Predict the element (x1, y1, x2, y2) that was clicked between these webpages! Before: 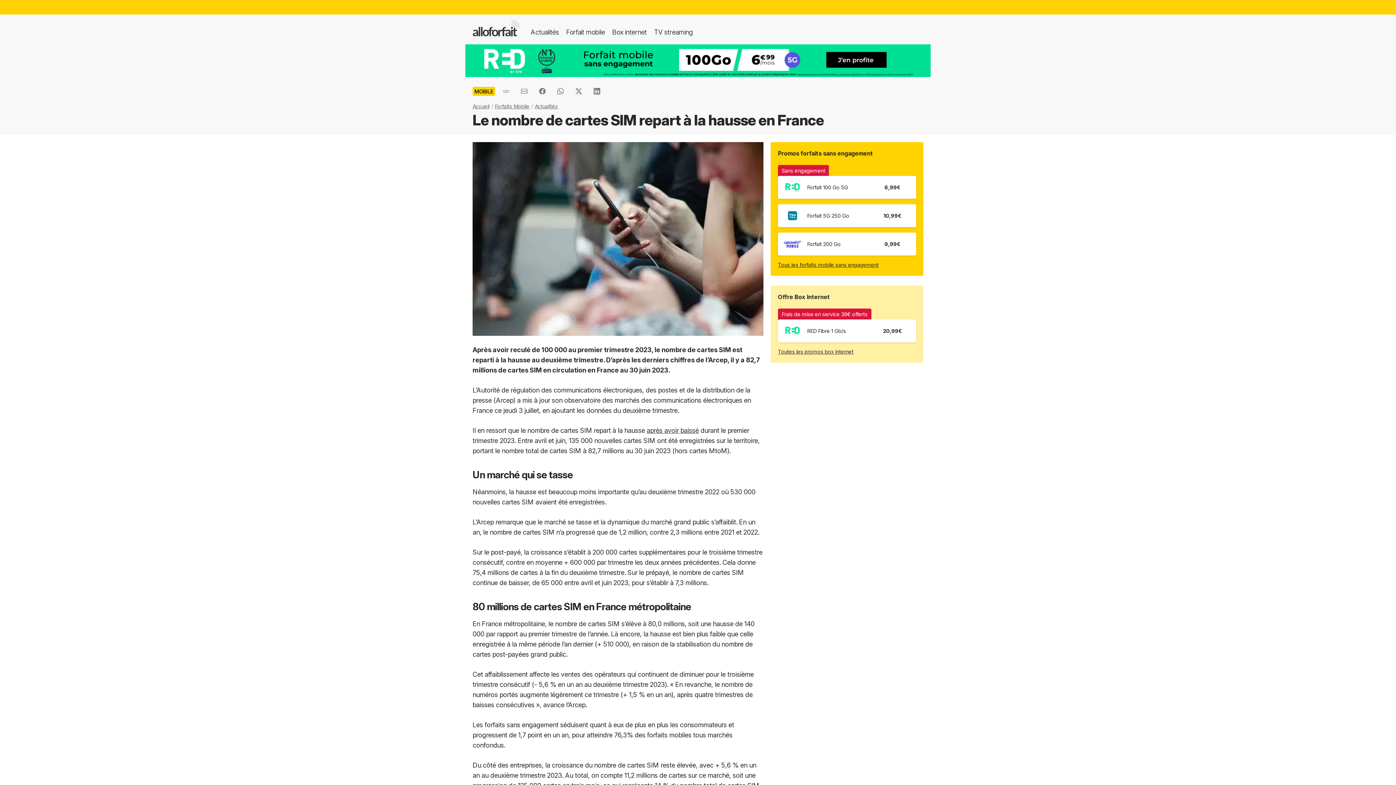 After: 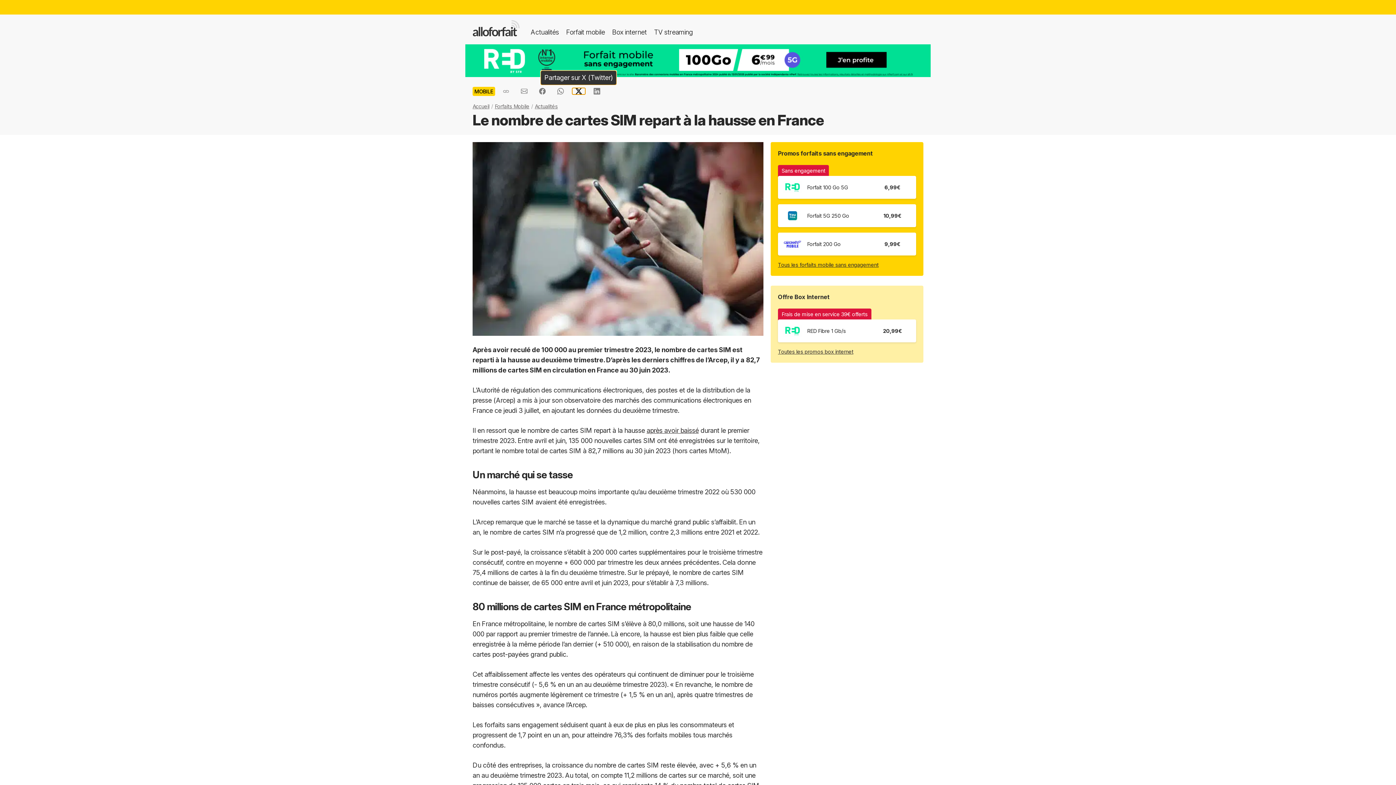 Action: bbox: (572, 88, 585, 94)